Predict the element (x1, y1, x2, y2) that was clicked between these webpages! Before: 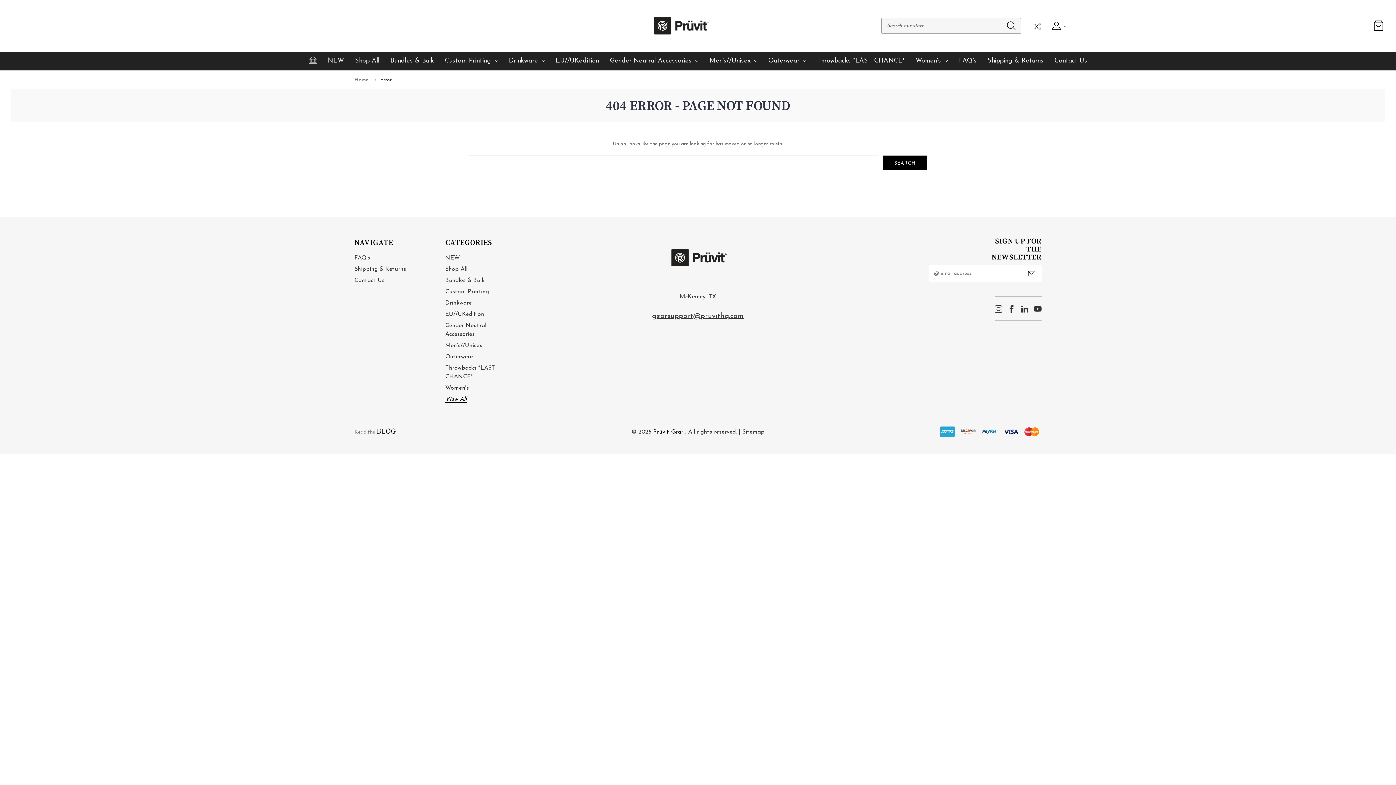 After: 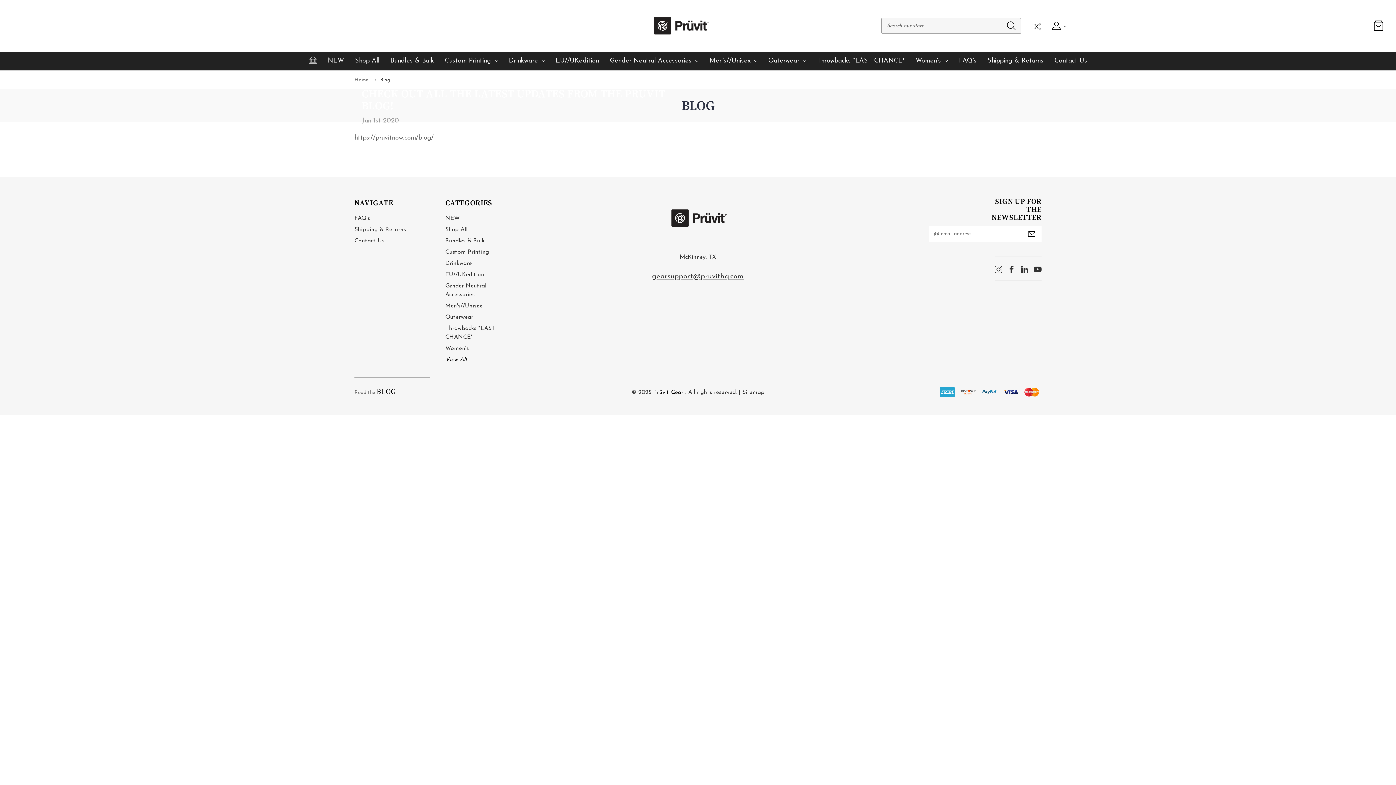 Action: bbox: (376, 427, 396, 436) label: BLOG